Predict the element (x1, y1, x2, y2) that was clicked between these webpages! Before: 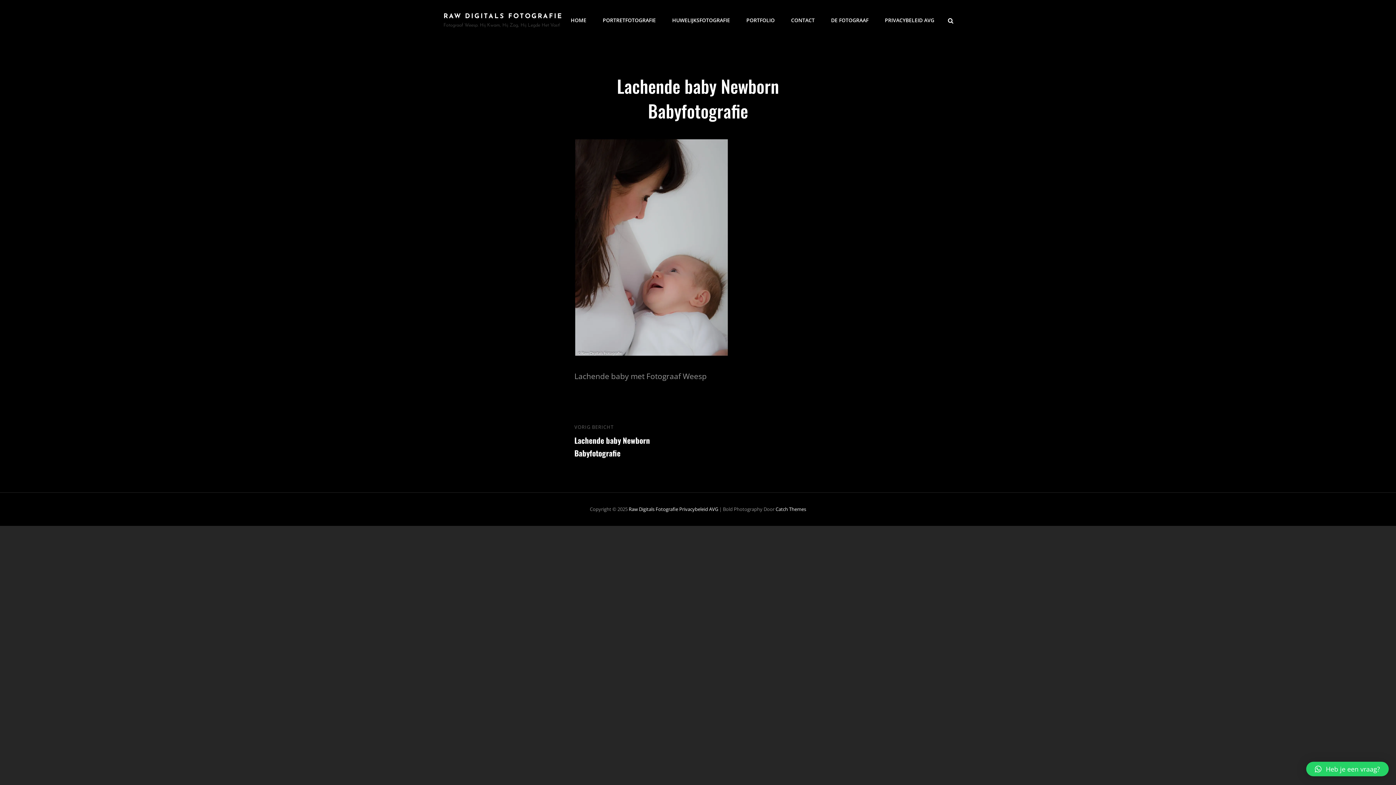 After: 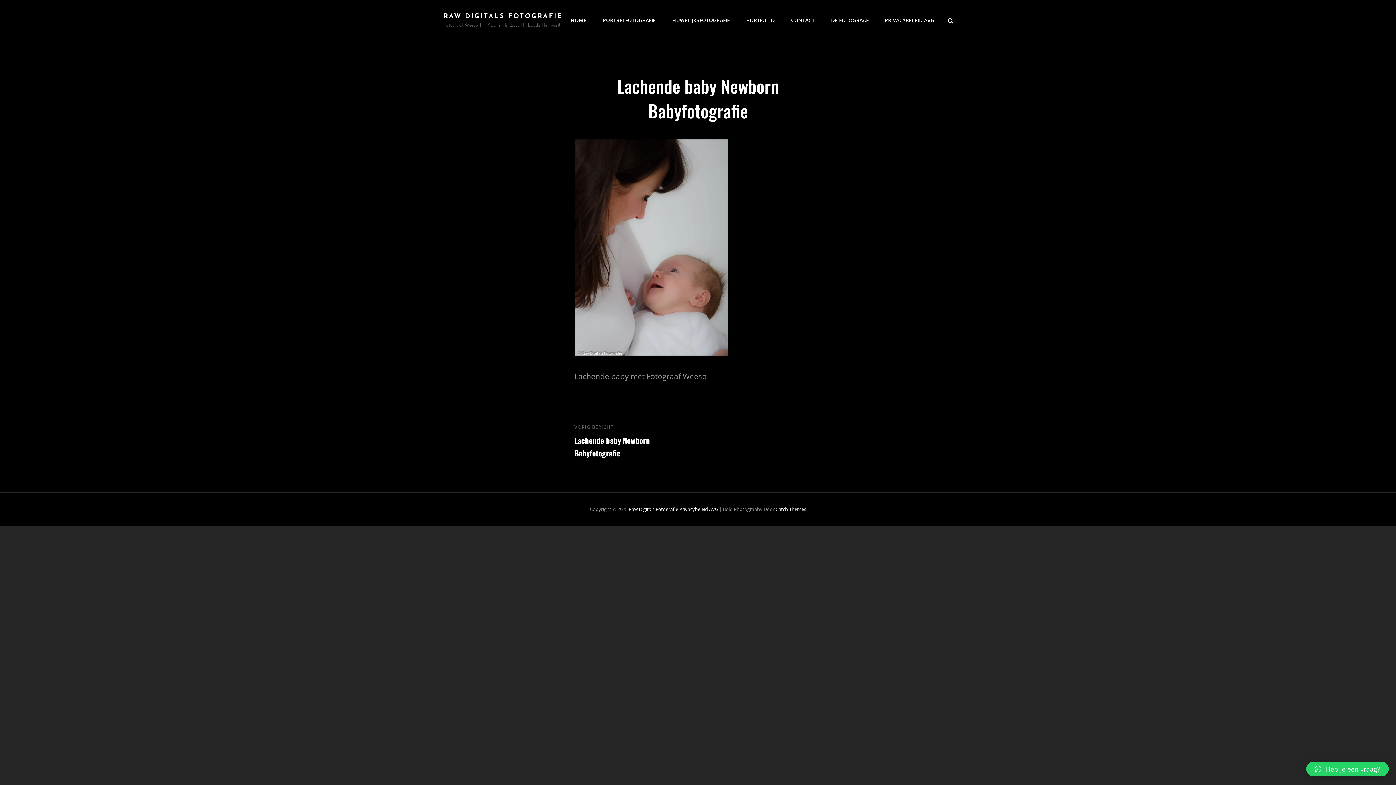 Action: bbox: (1306, 762, 1389, 776) label: Heb je een vraag?